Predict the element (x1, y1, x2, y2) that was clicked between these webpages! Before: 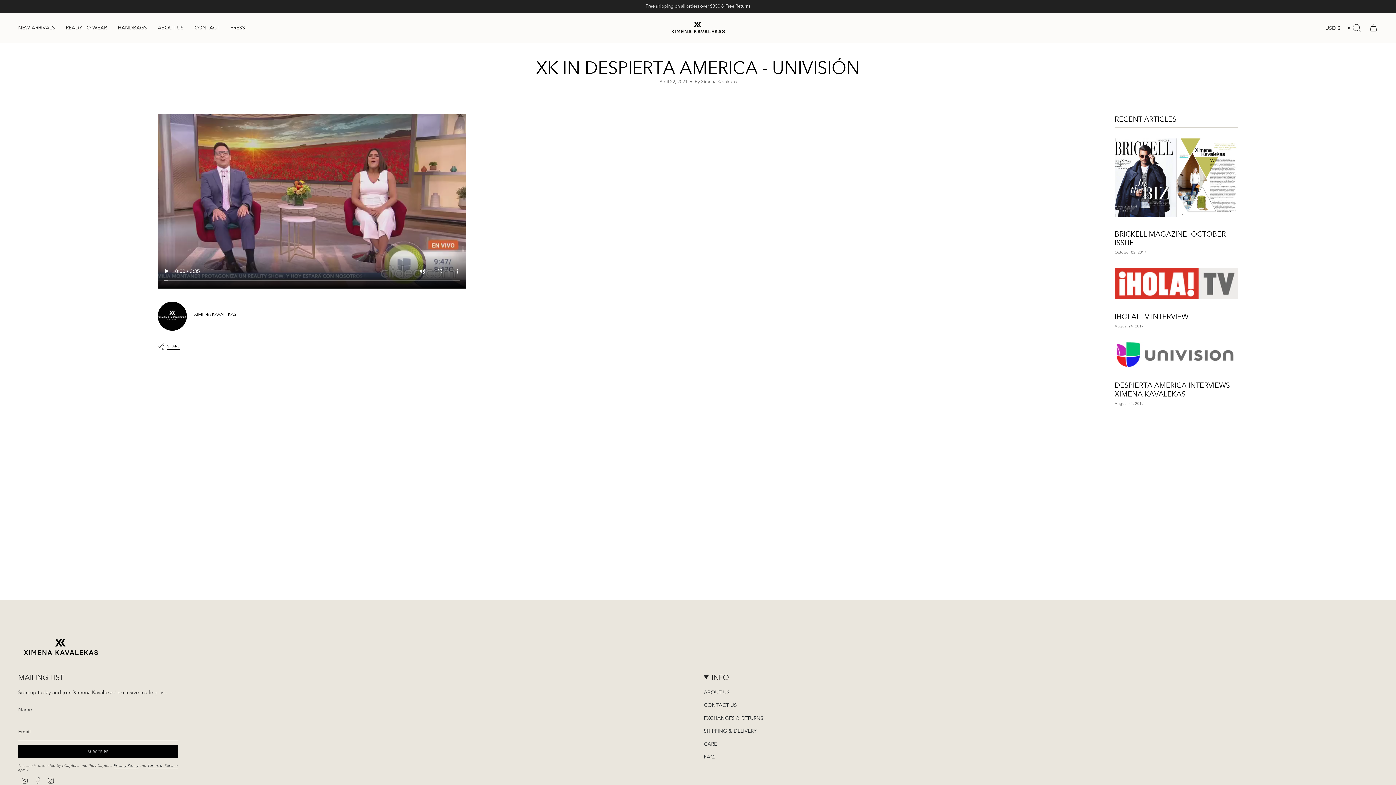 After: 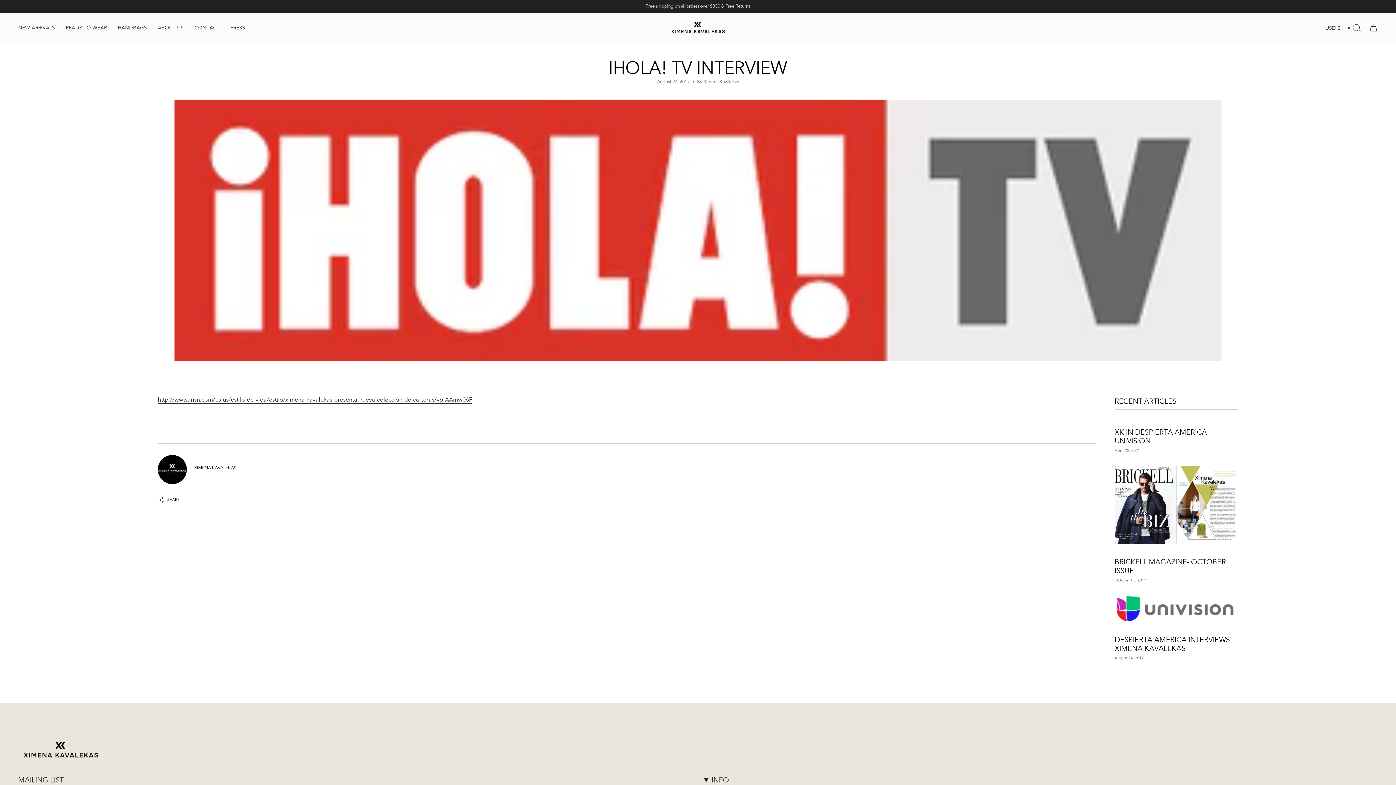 Action: bbox: (1114, 268, 1238, 299) label: iHOLA! TV Interview